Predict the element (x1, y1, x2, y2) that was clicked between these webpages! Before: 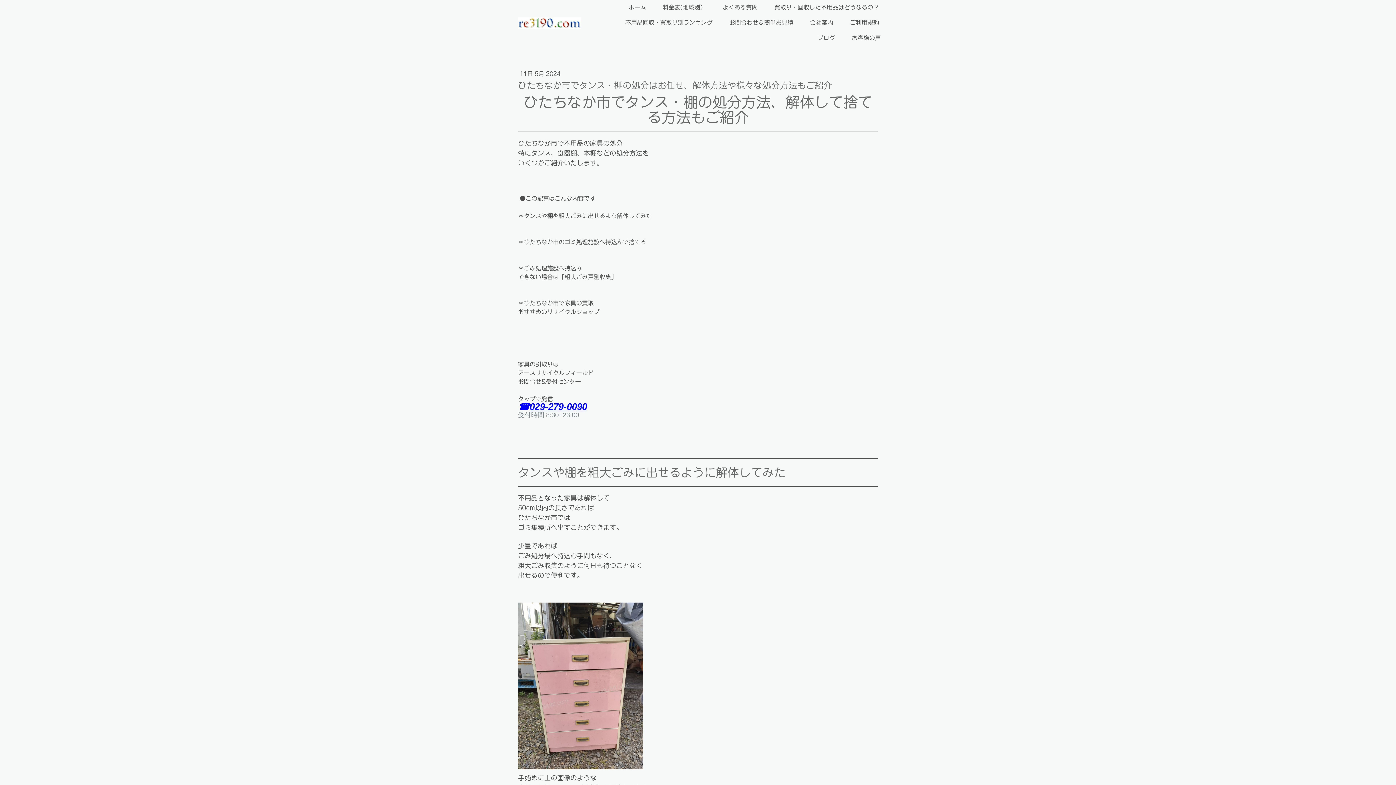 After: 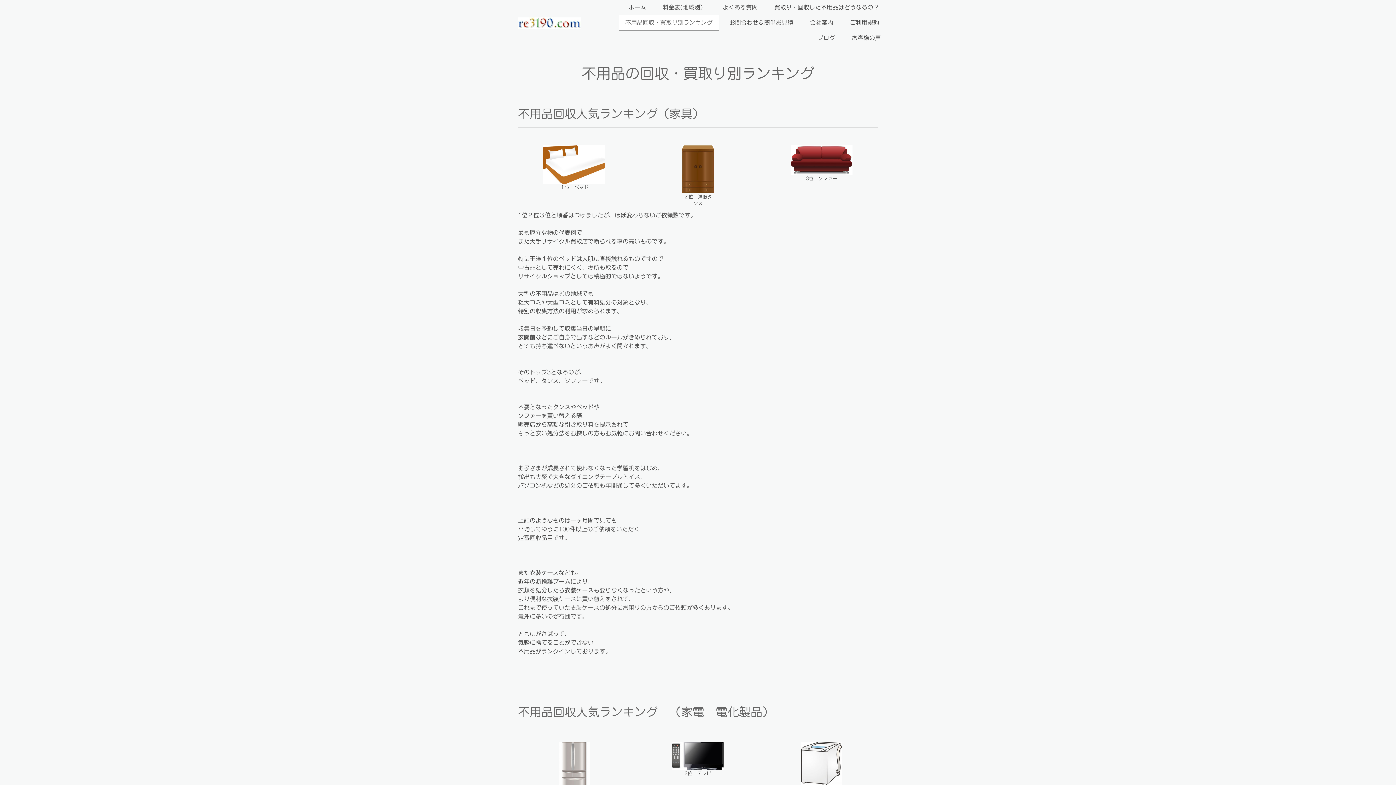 Action: bbox: (618, 15, 719, 30) label: 不用品回収・買取り別ランキング